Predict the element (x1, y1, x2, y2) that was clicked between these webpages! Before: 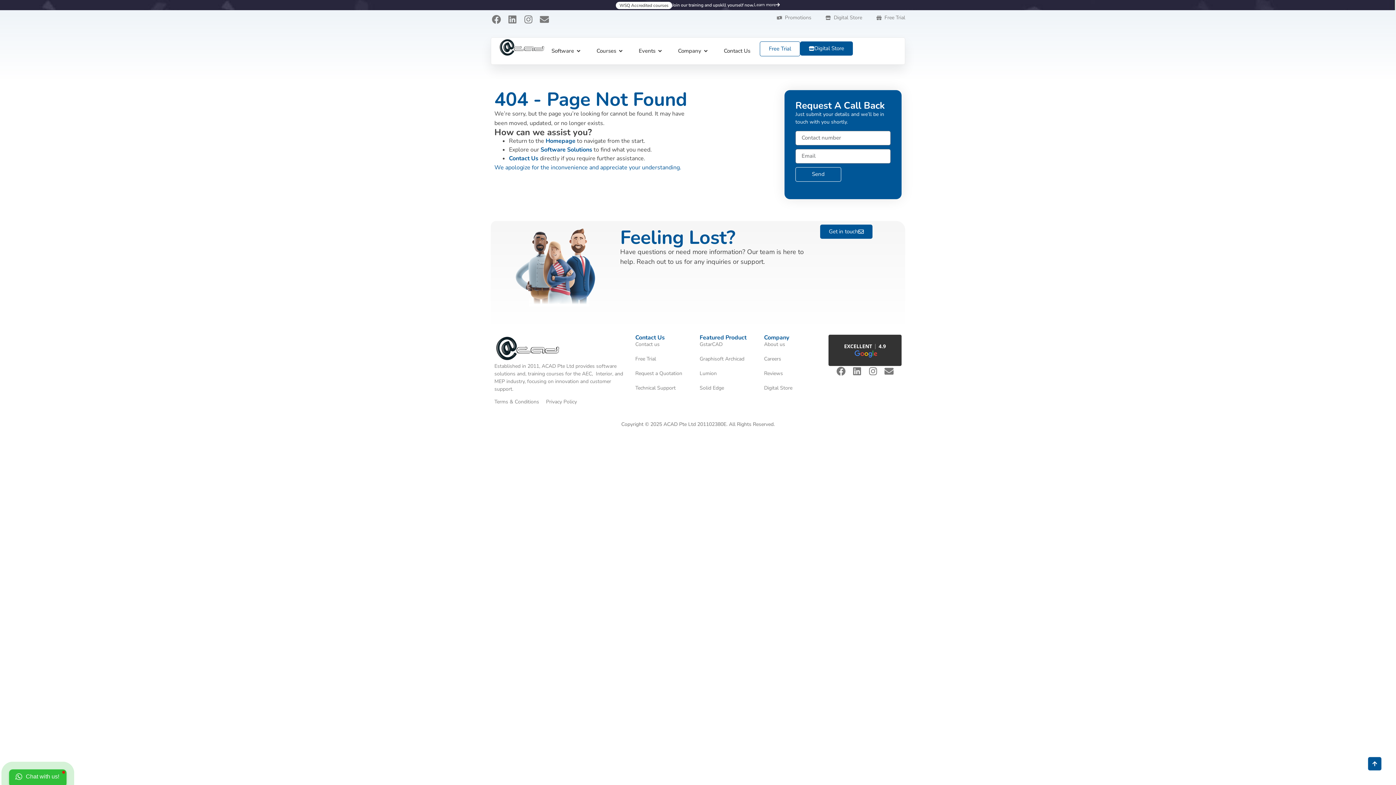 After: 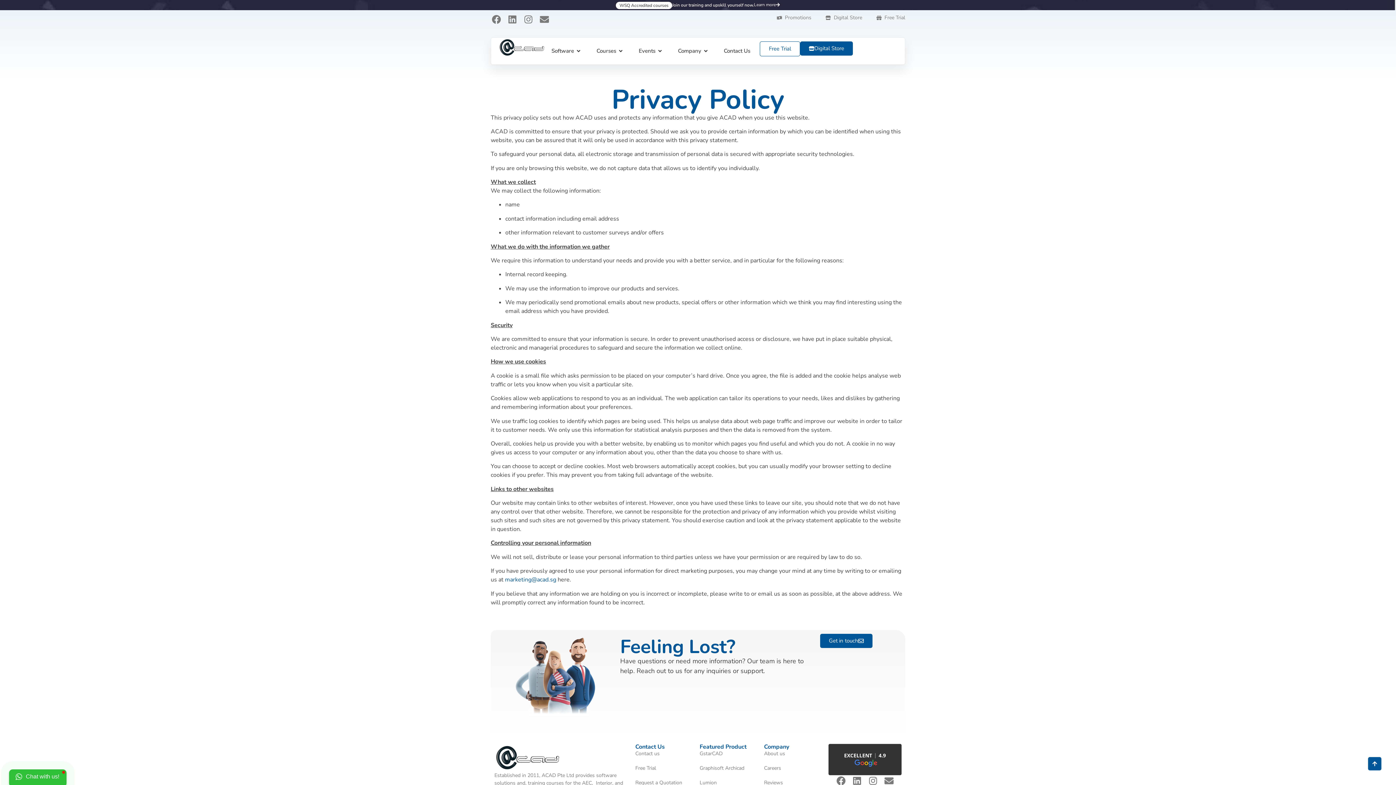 Action: bbox: (546, 398, 577, 405) label: Privacy Policy